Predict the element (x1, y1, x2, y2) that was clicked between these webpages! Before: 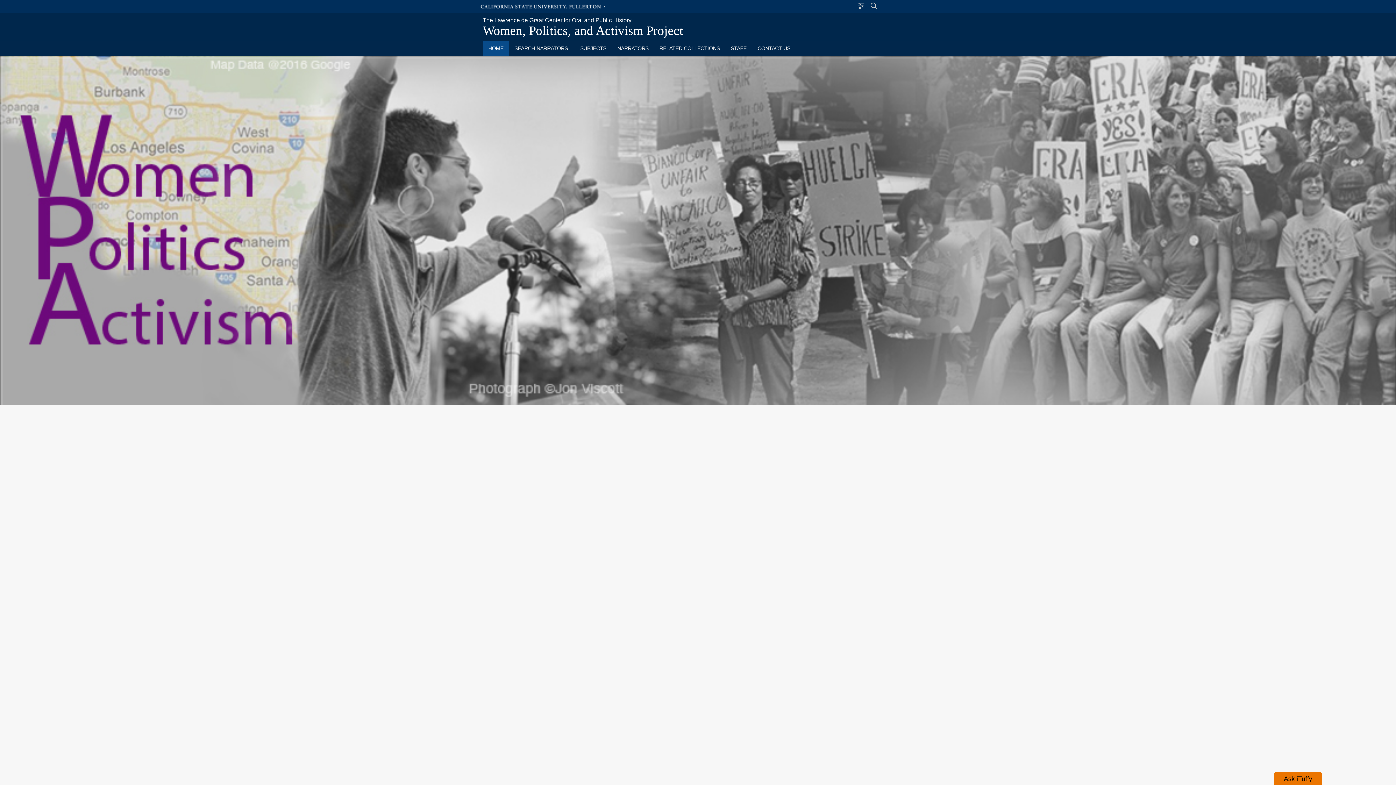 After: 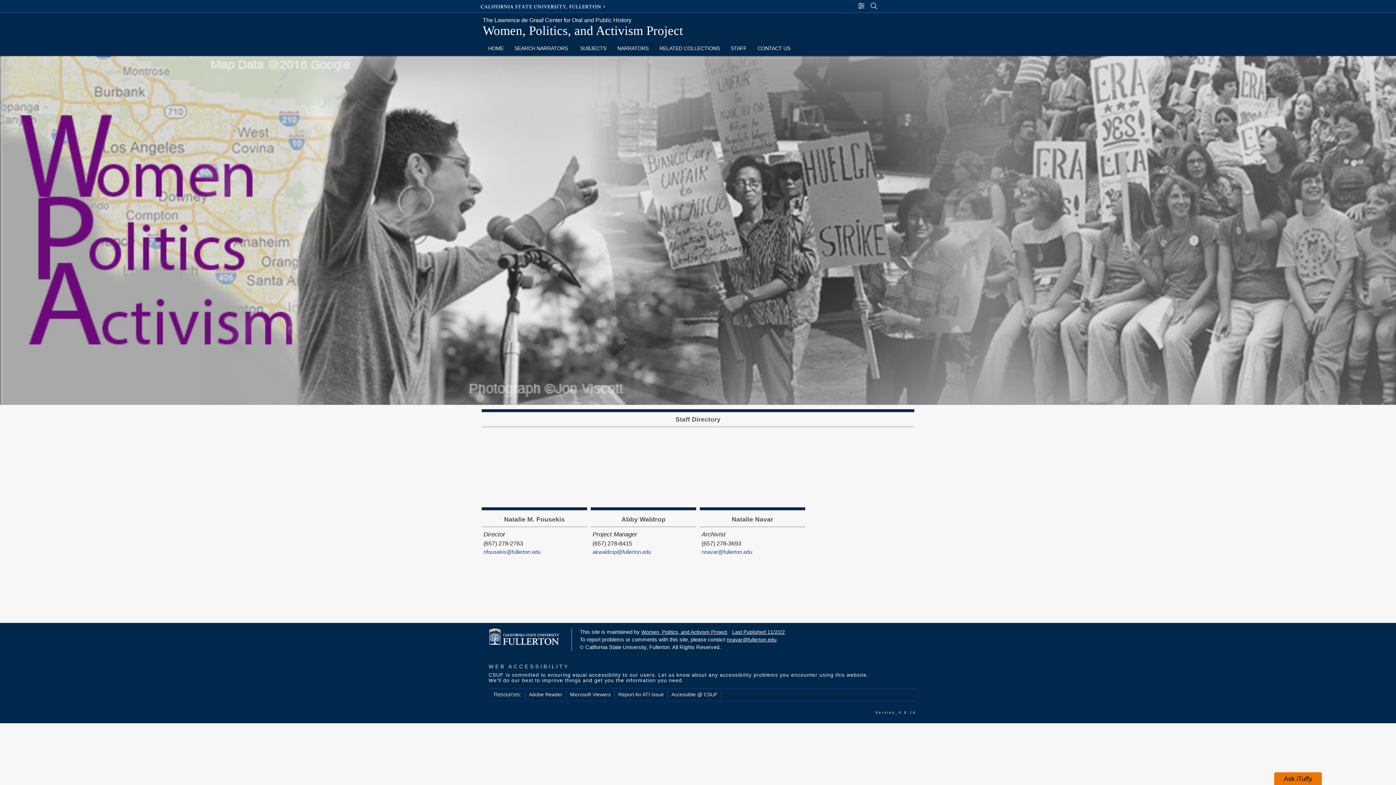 Action: bbox: (752, 41, 796, 55) label: CONTACT US